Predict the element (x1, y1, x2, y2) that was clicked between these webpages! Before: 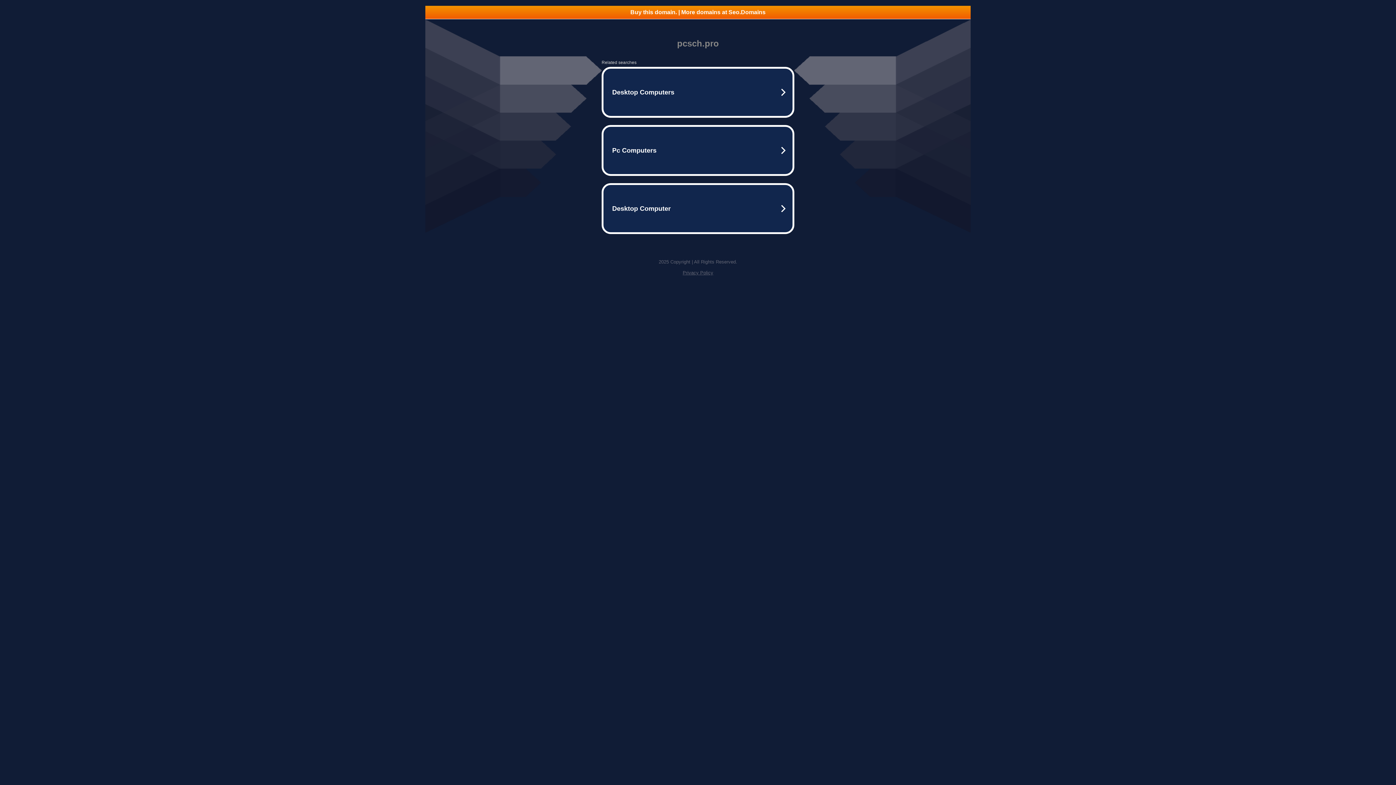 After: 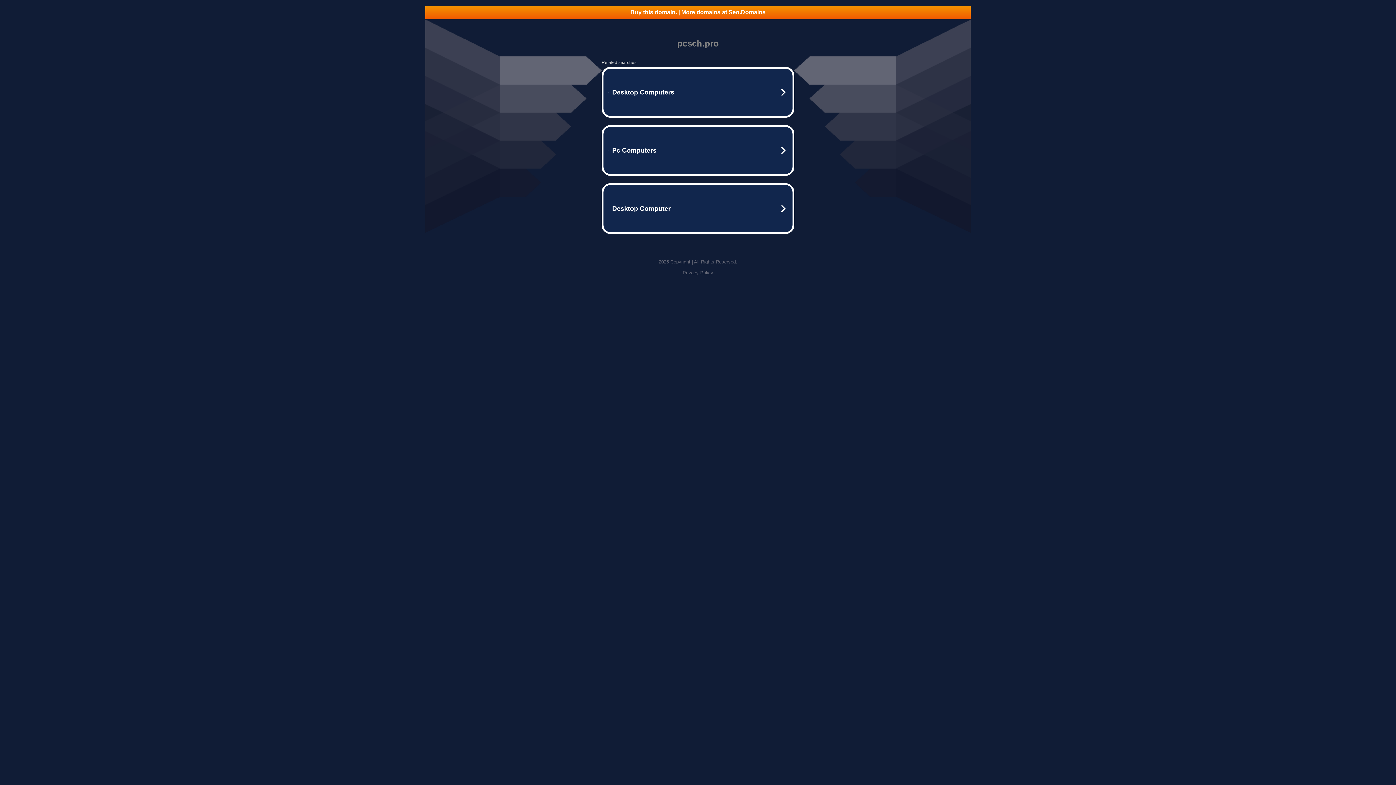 Action: bbox: (425, 5, 970, 18) label: Buy this domain. | More domains at Seo.Domains